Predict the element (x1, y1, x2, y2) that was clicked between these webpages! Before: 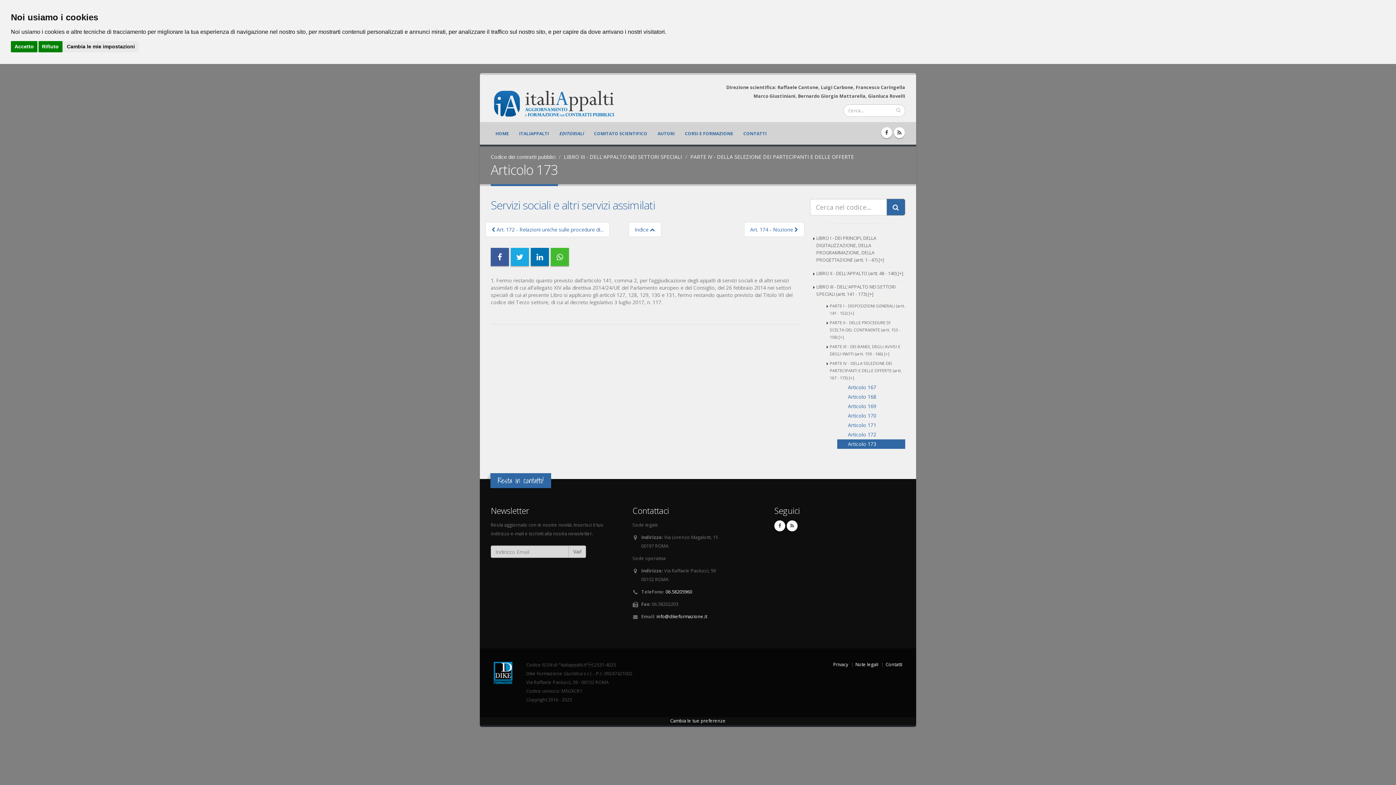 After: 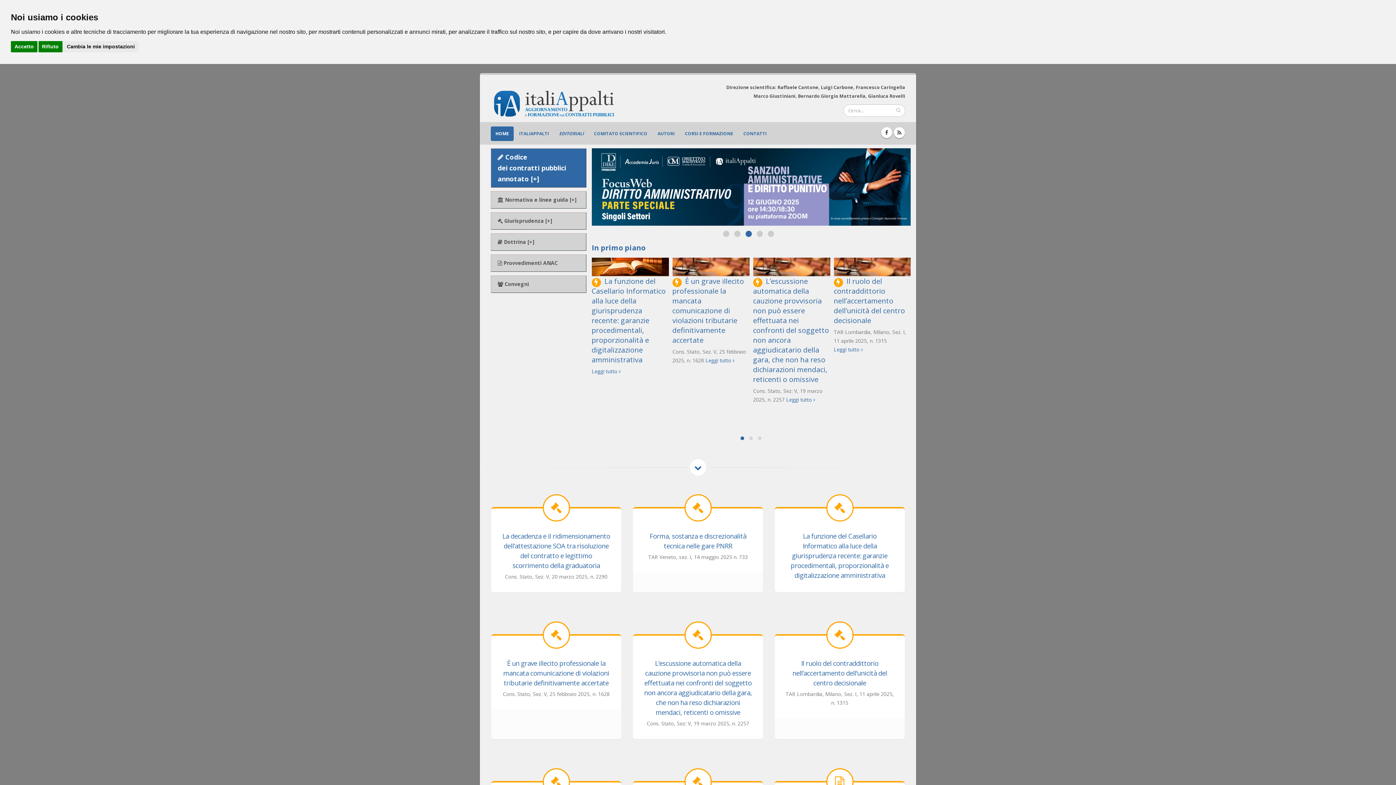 Action: bbox: (490, 89, 722, 117)